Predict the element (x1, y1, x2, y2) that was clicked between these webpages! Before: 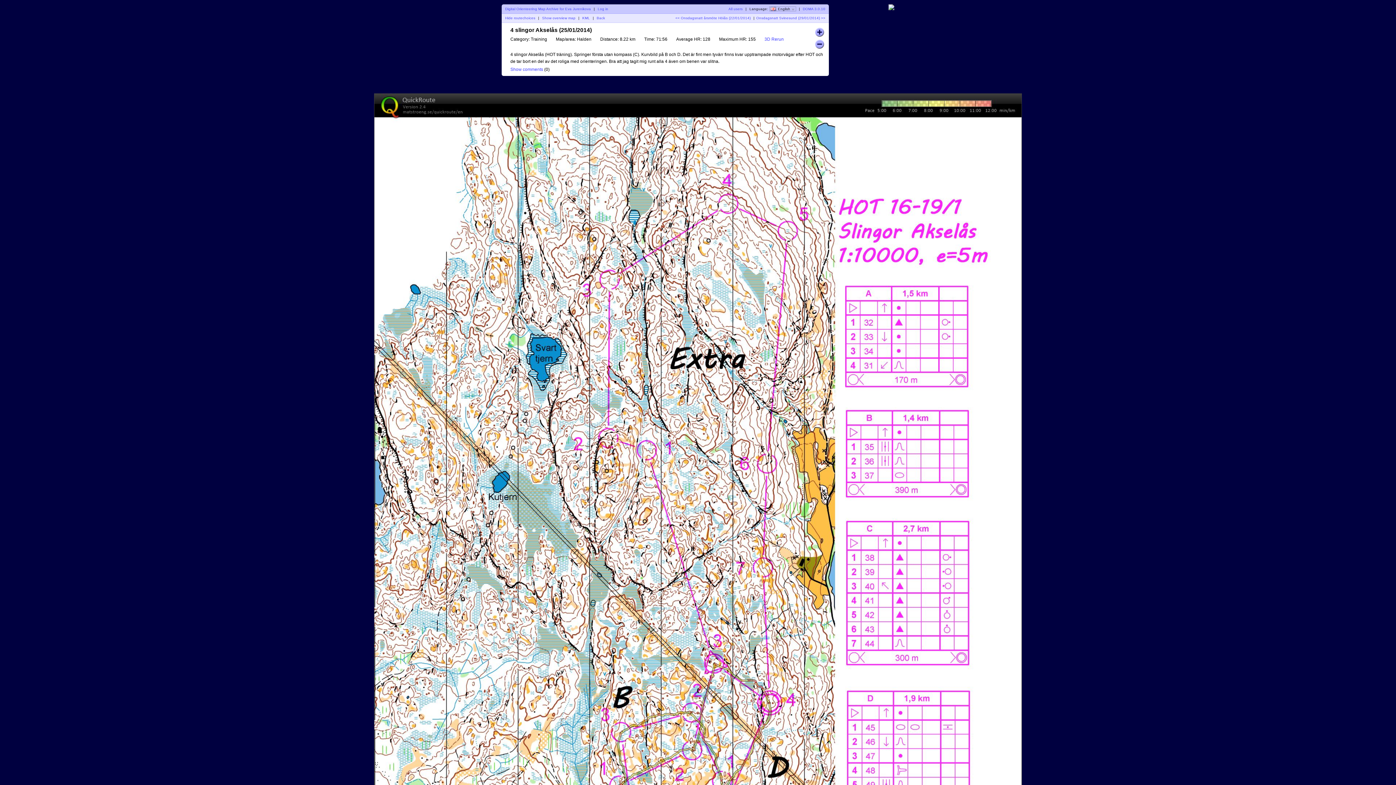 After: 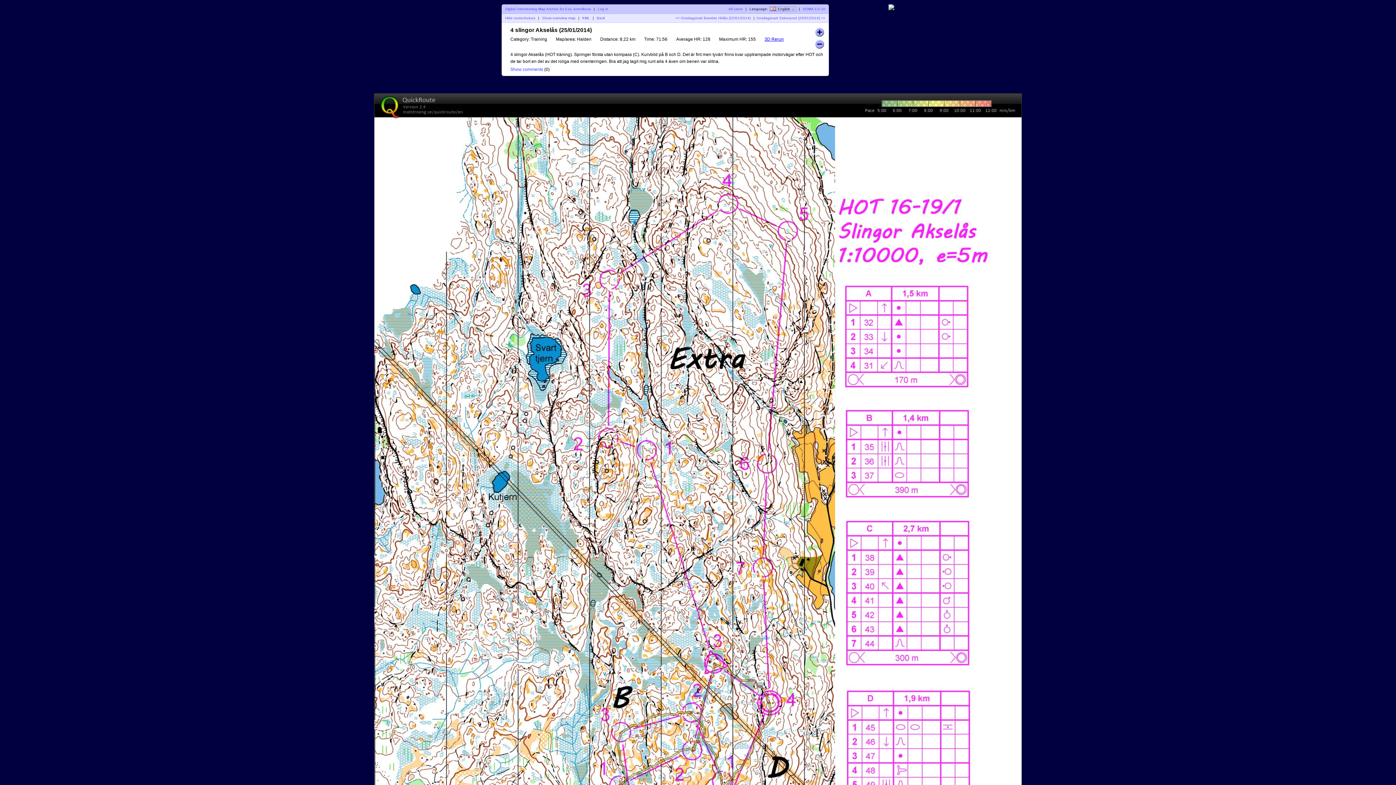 Action: label: 3D Rerun bbox: (764, 36, 784, 41)